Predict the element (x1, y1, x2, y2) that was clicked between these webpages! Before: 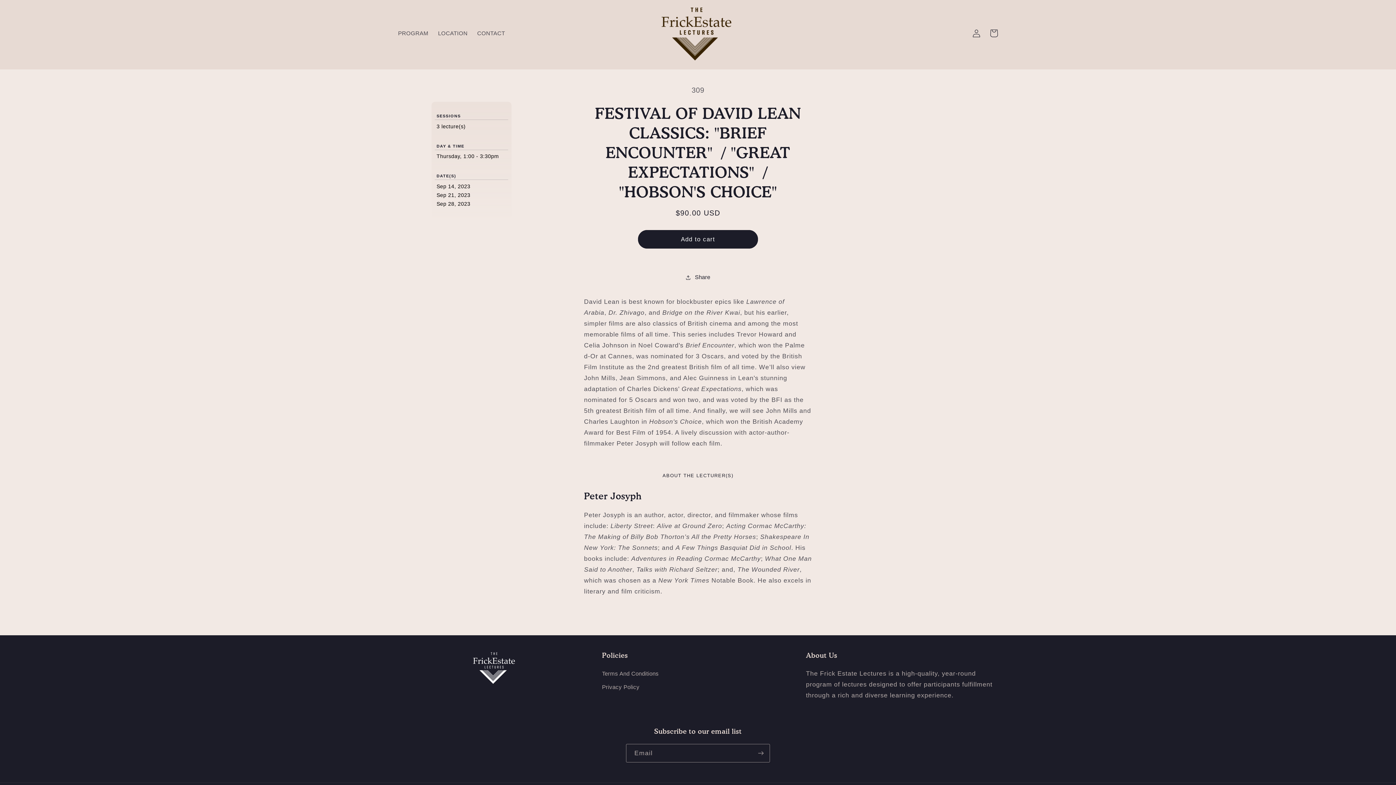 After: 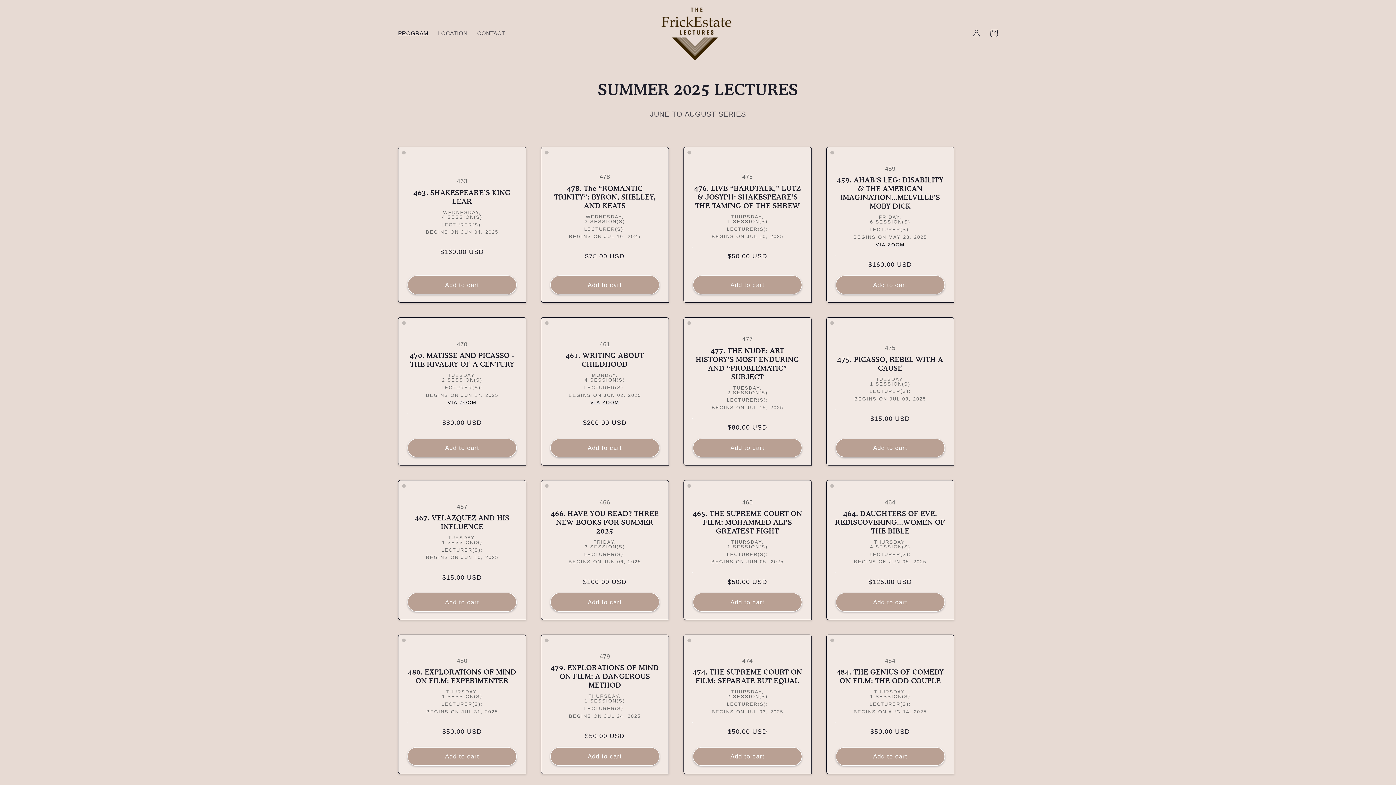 Action: bbox: (393, 25, 433, 41) label: PROGRAM